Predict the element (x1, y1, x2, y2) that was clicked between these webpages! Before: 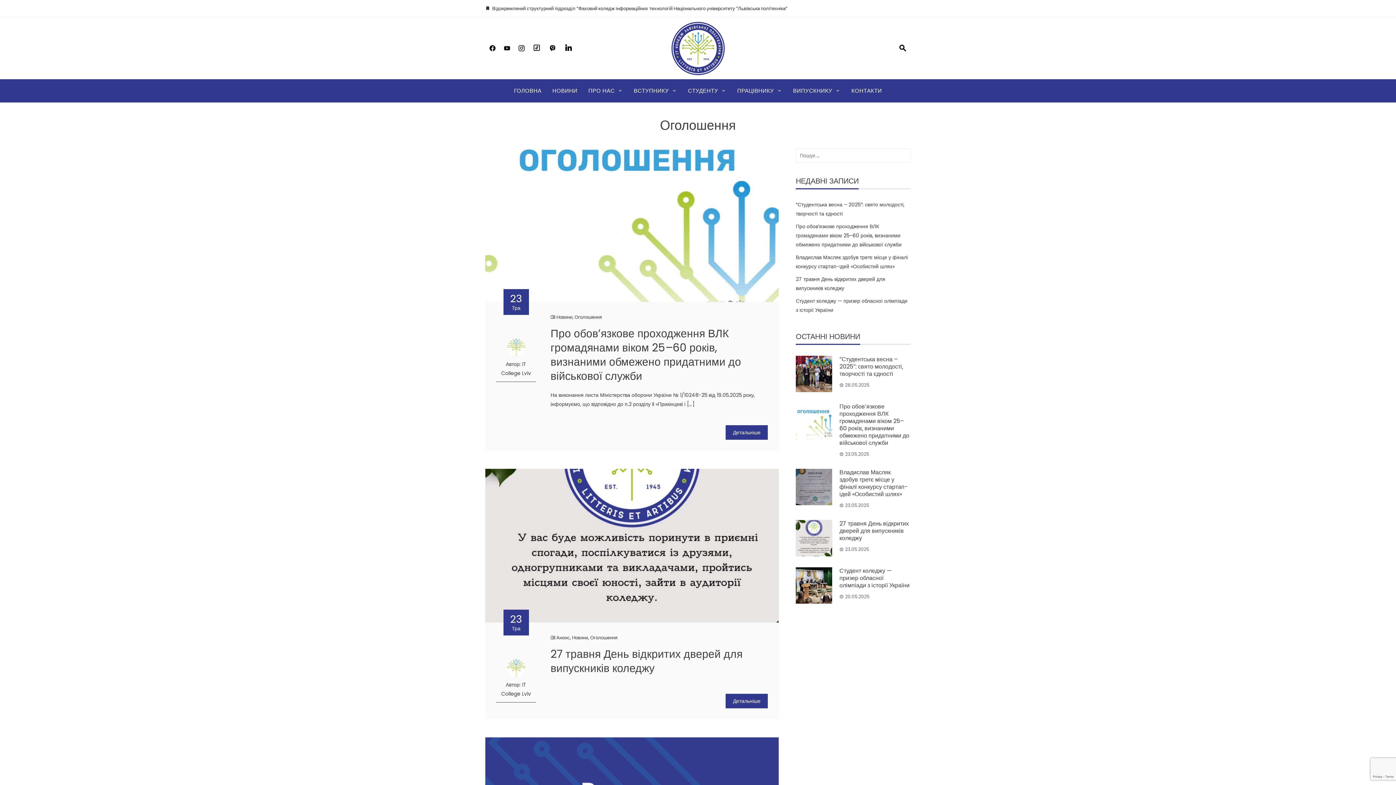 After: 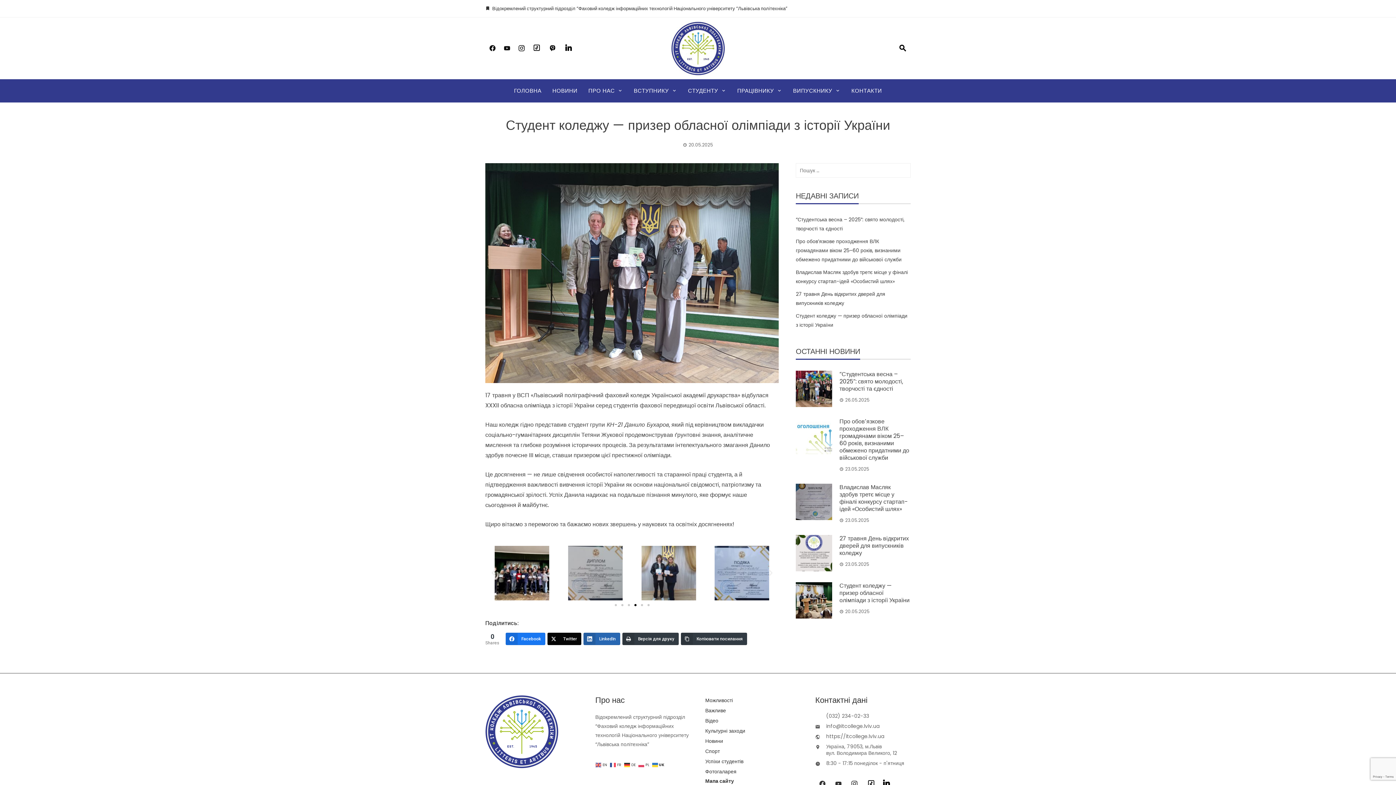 Action: bbox: (796, 567, 832, 604)